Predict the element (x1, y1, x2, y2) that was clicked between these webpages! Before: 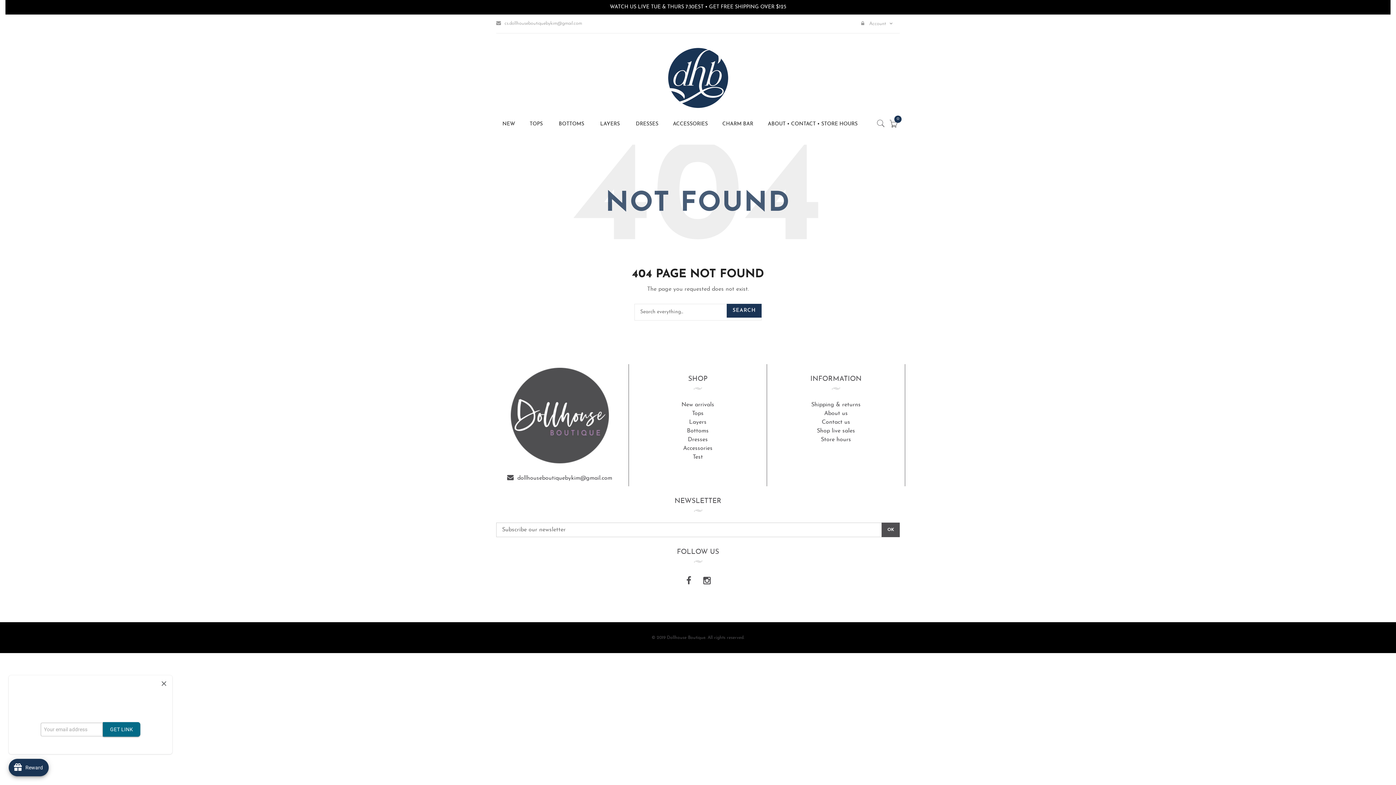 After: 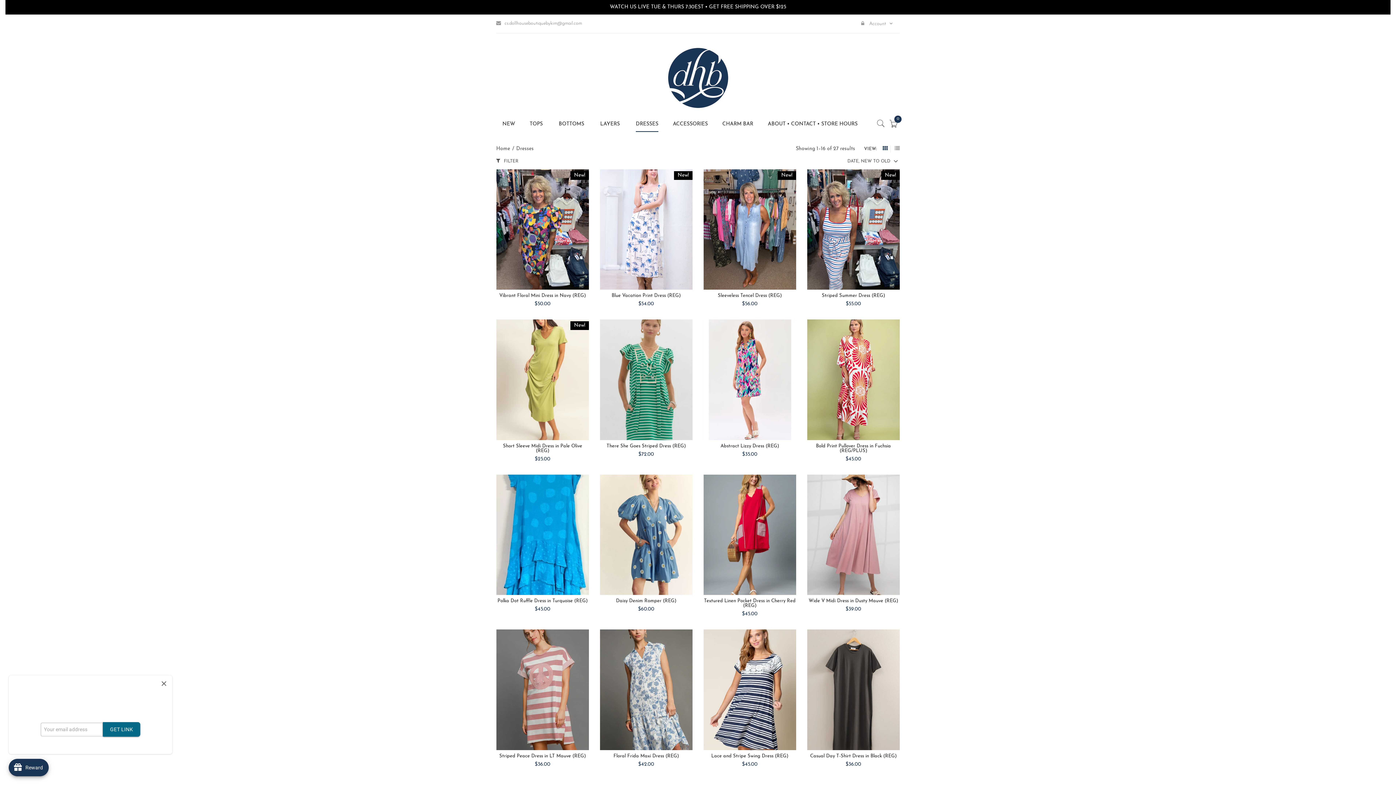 Action: label: DRESSES bbox: (636, 117, 658, 131)